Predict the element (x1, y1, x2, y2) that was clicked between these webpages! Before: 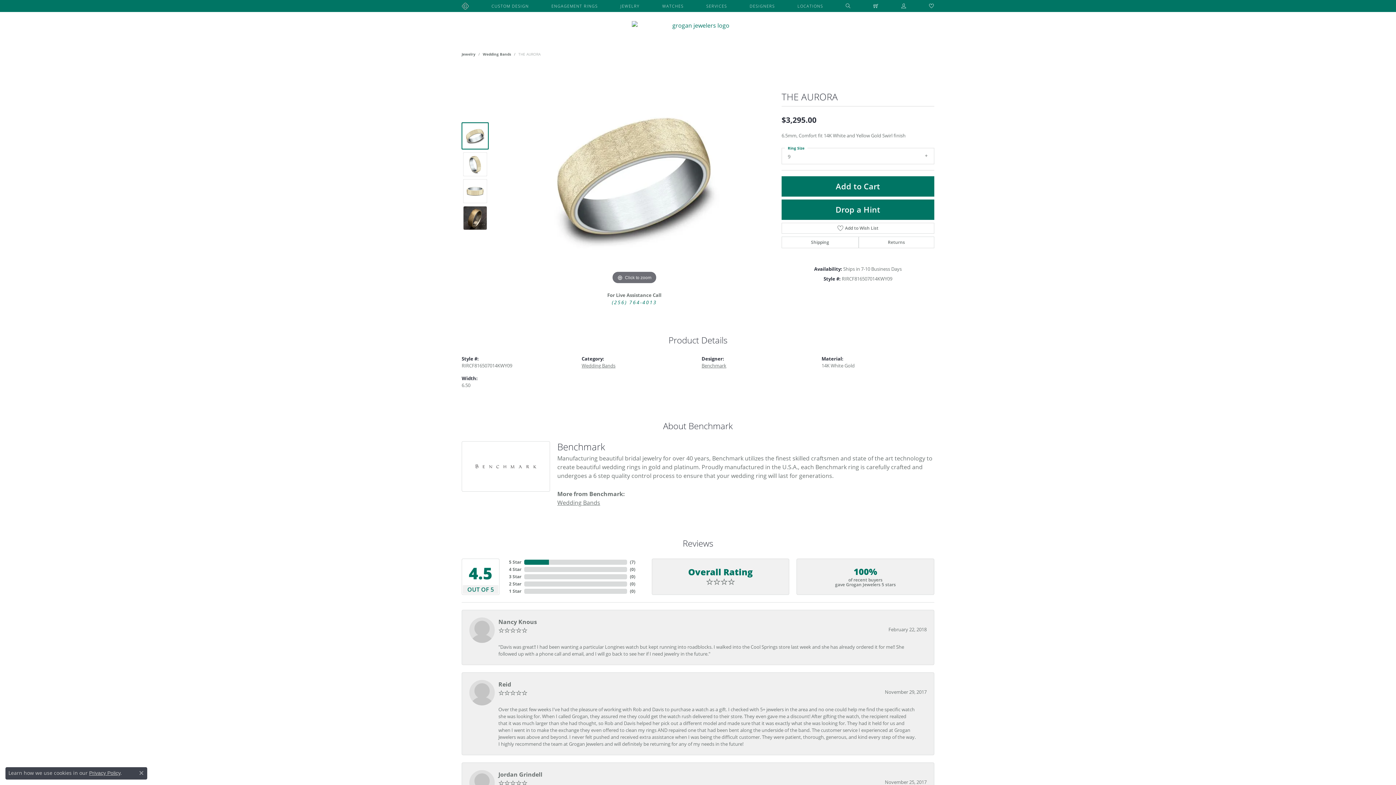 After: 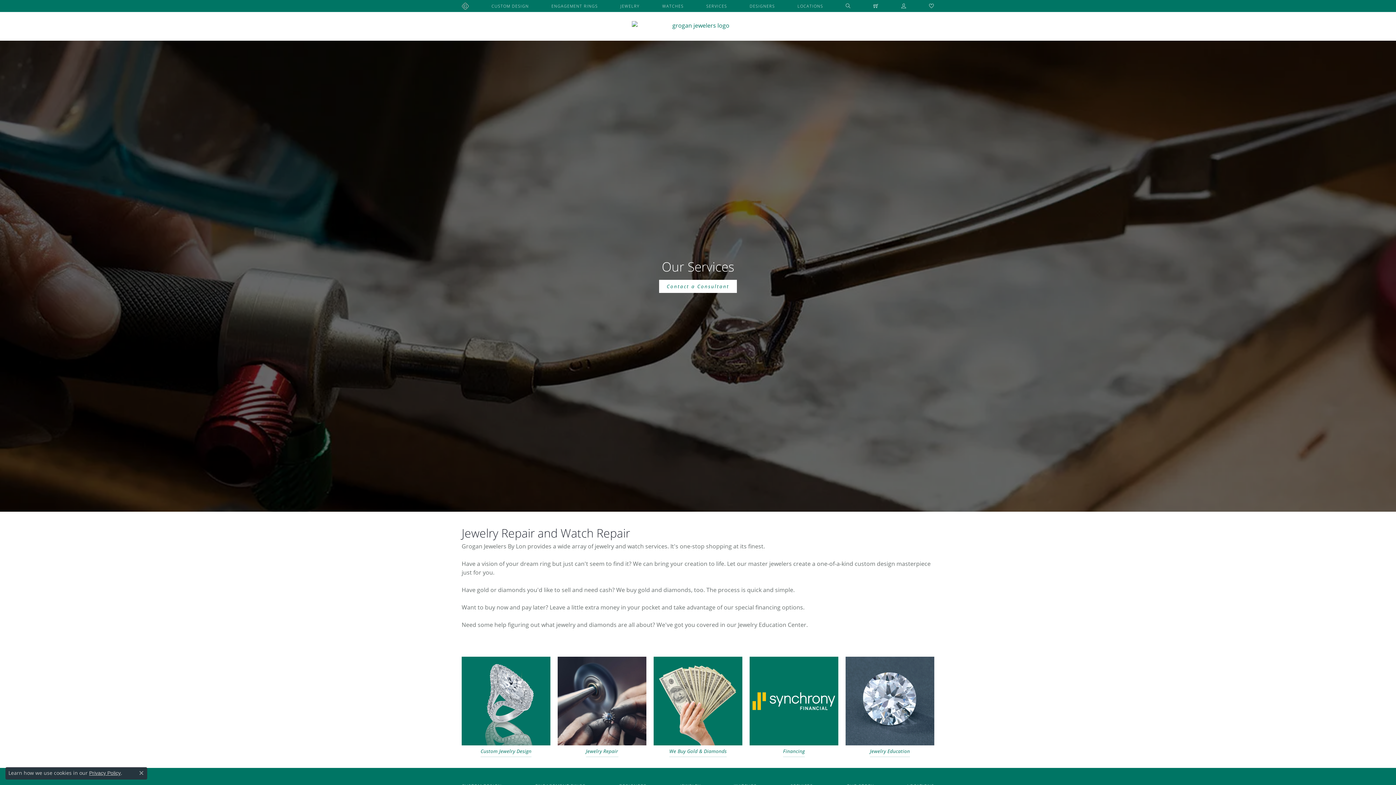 Action: label: SERVICES bbox: (790, 595, 813, 602)